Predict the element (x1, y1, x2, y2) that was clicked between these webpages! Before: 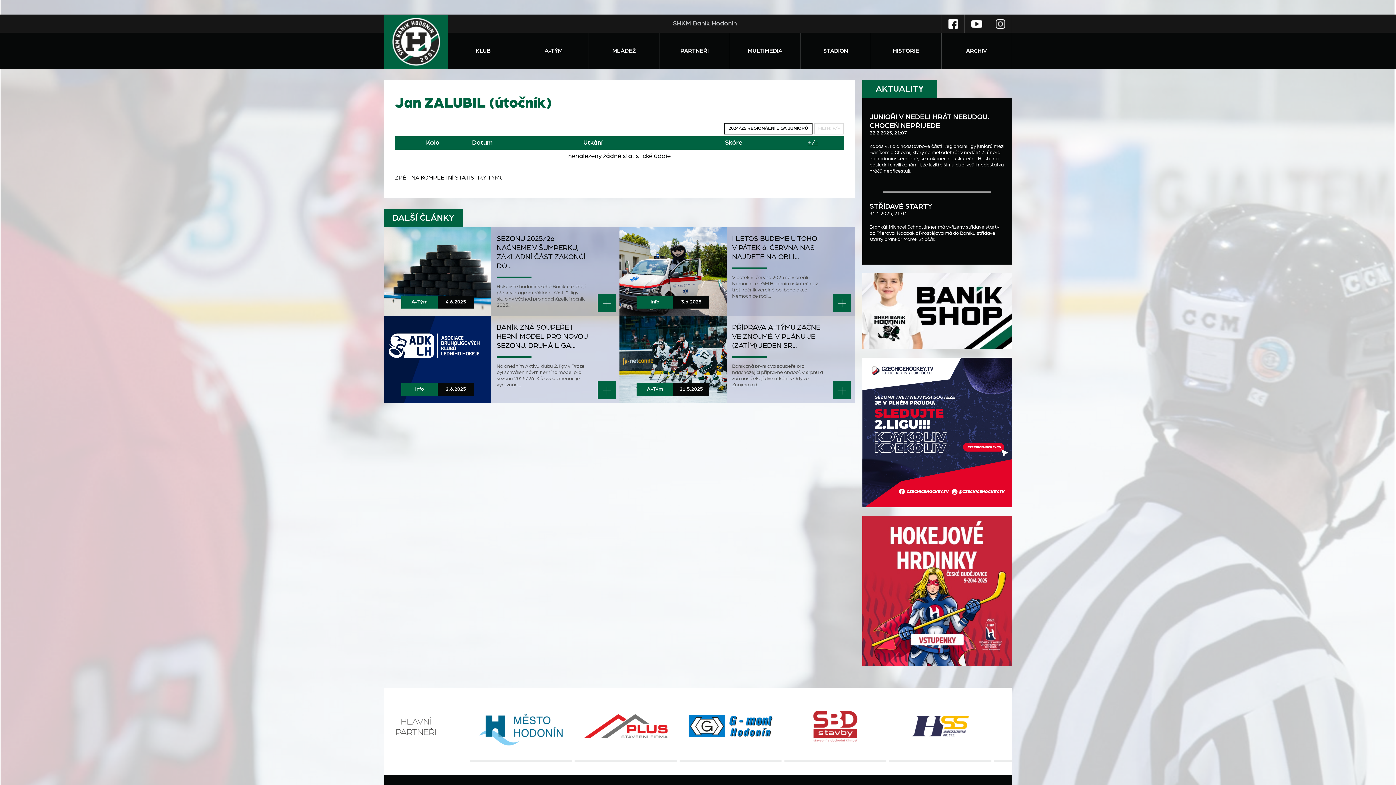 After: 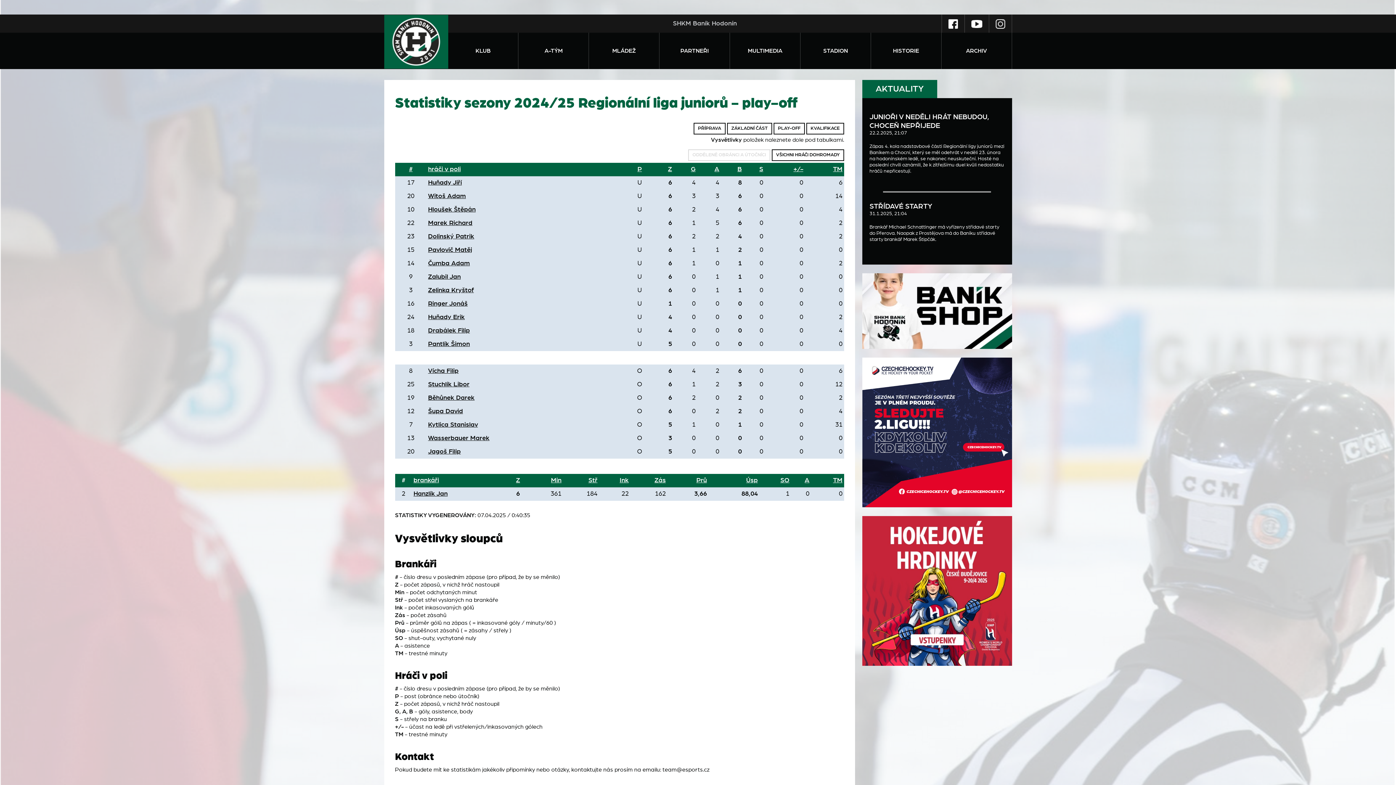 Action: label: ZPĚT NA KOMPLETNÍ STATISTIKY TÝMU bbox: (395, 174, 503, 180)